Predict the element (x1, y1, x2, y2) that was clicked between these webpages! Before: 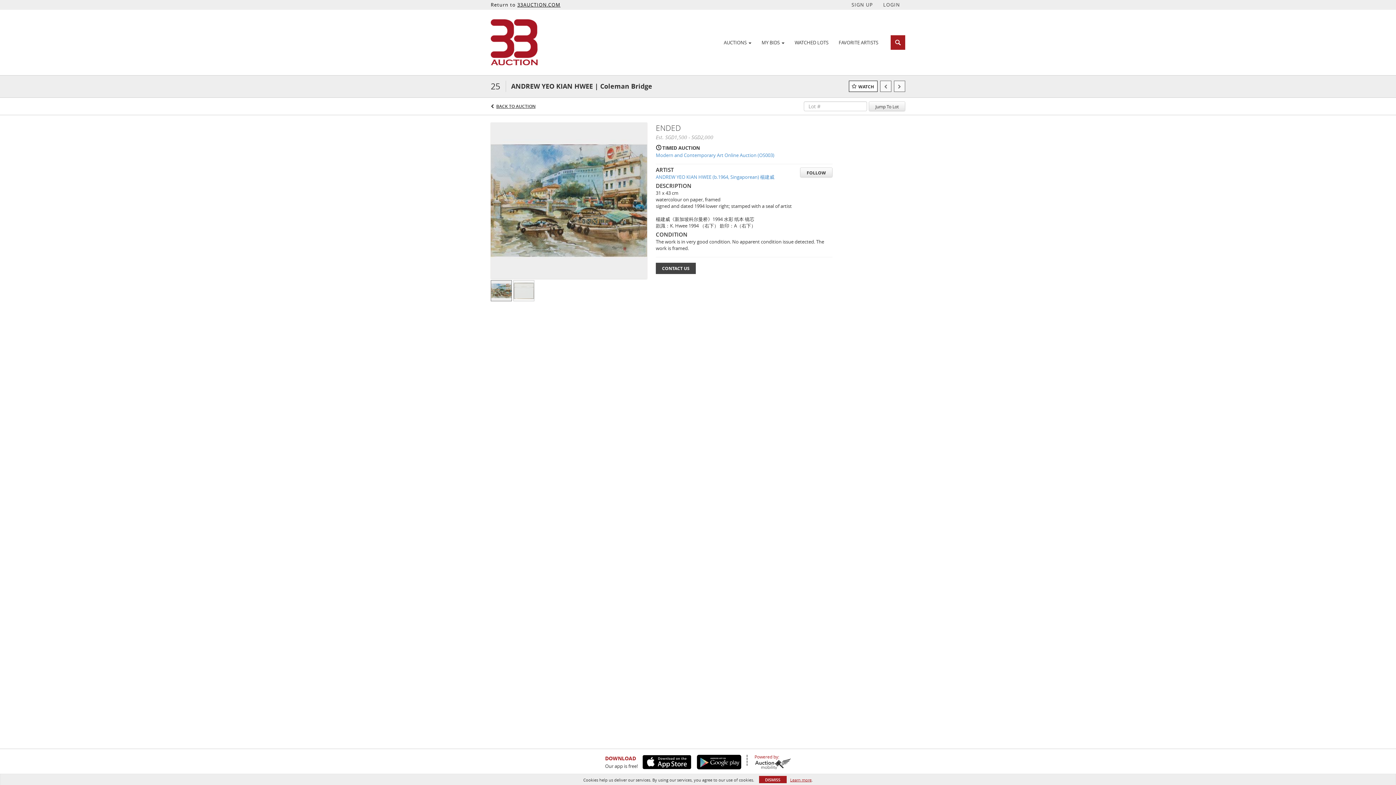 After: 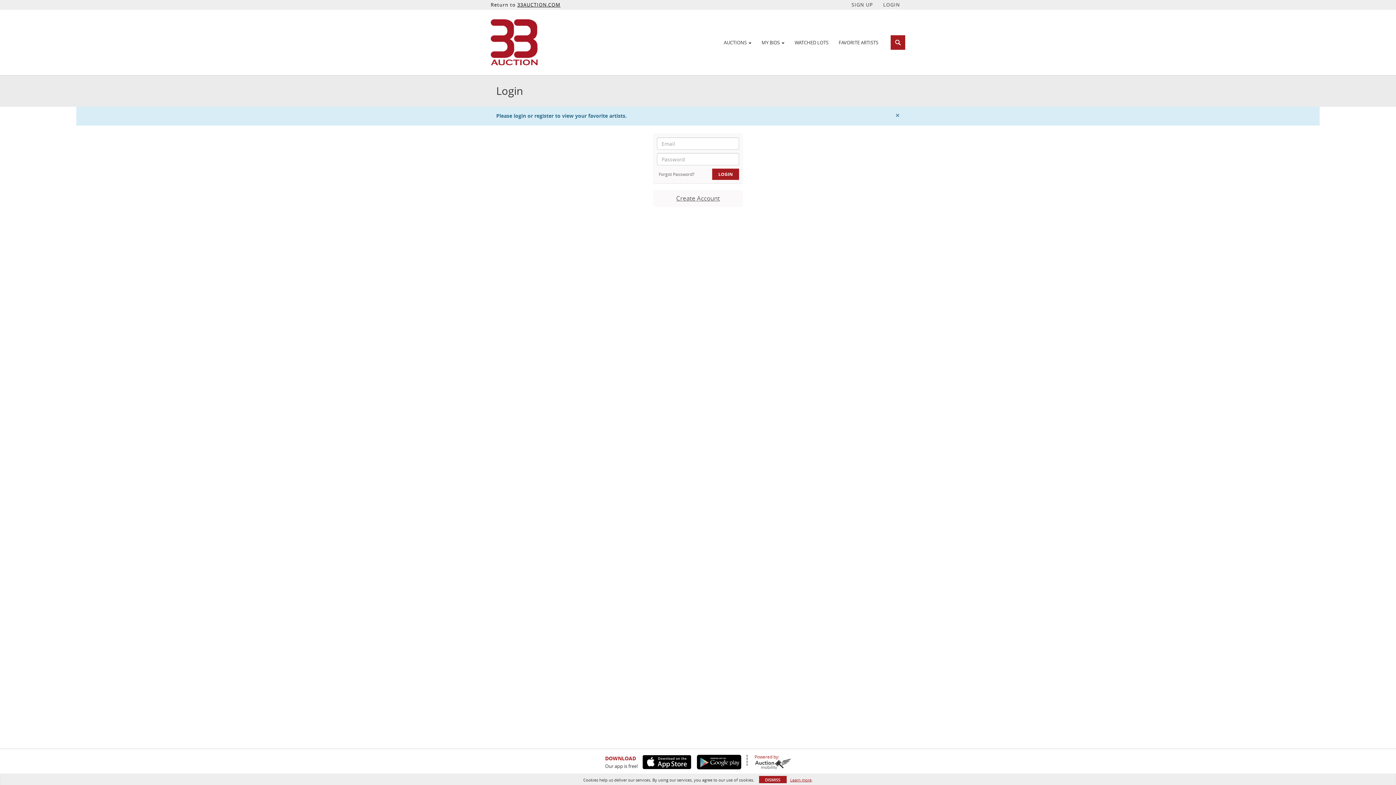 Action: bbox: (833, 36, 883, 48) label: FAVORITE ARTISTS